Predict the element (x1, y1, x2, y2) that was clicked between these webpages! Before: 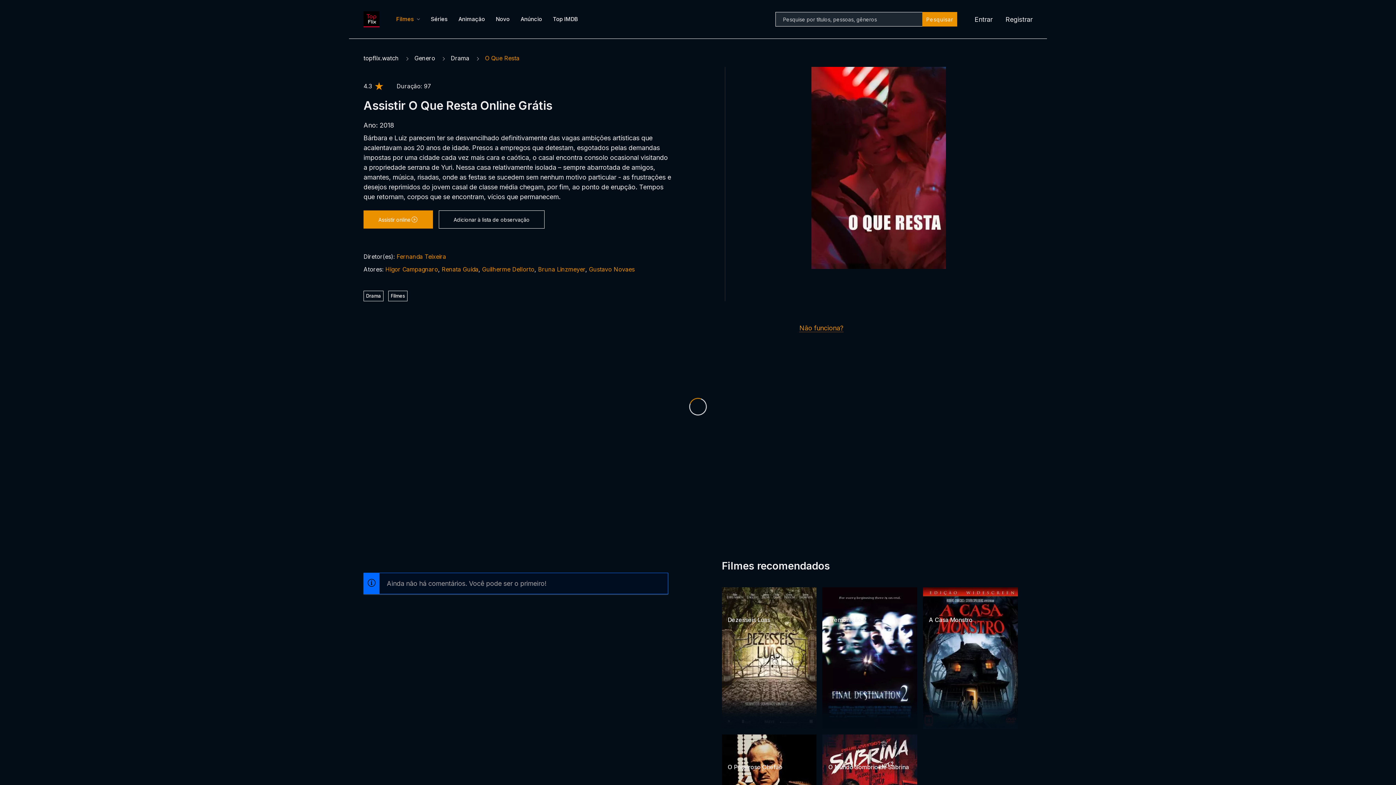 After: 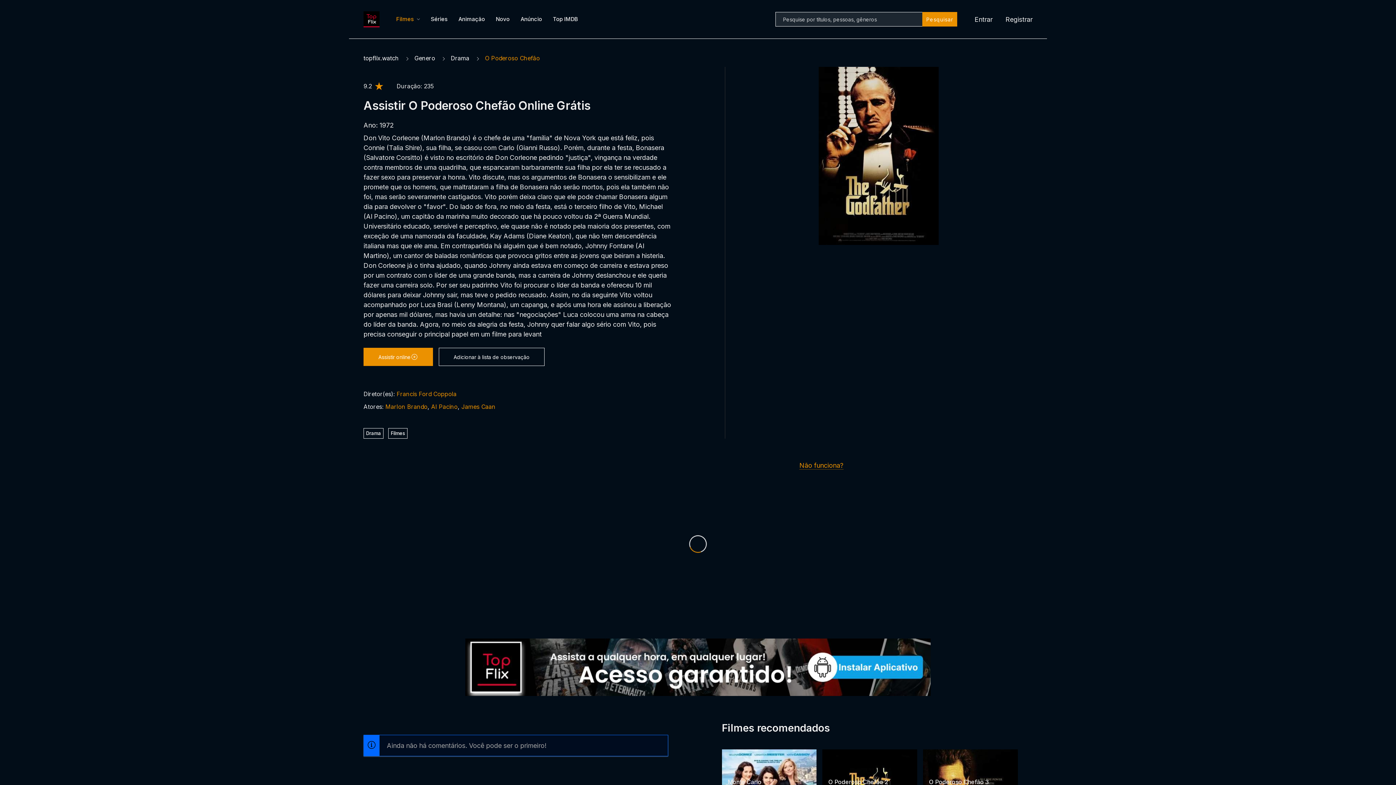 Action: label: O Poderoso Chefão bbox: (727, 763, 811, 771)